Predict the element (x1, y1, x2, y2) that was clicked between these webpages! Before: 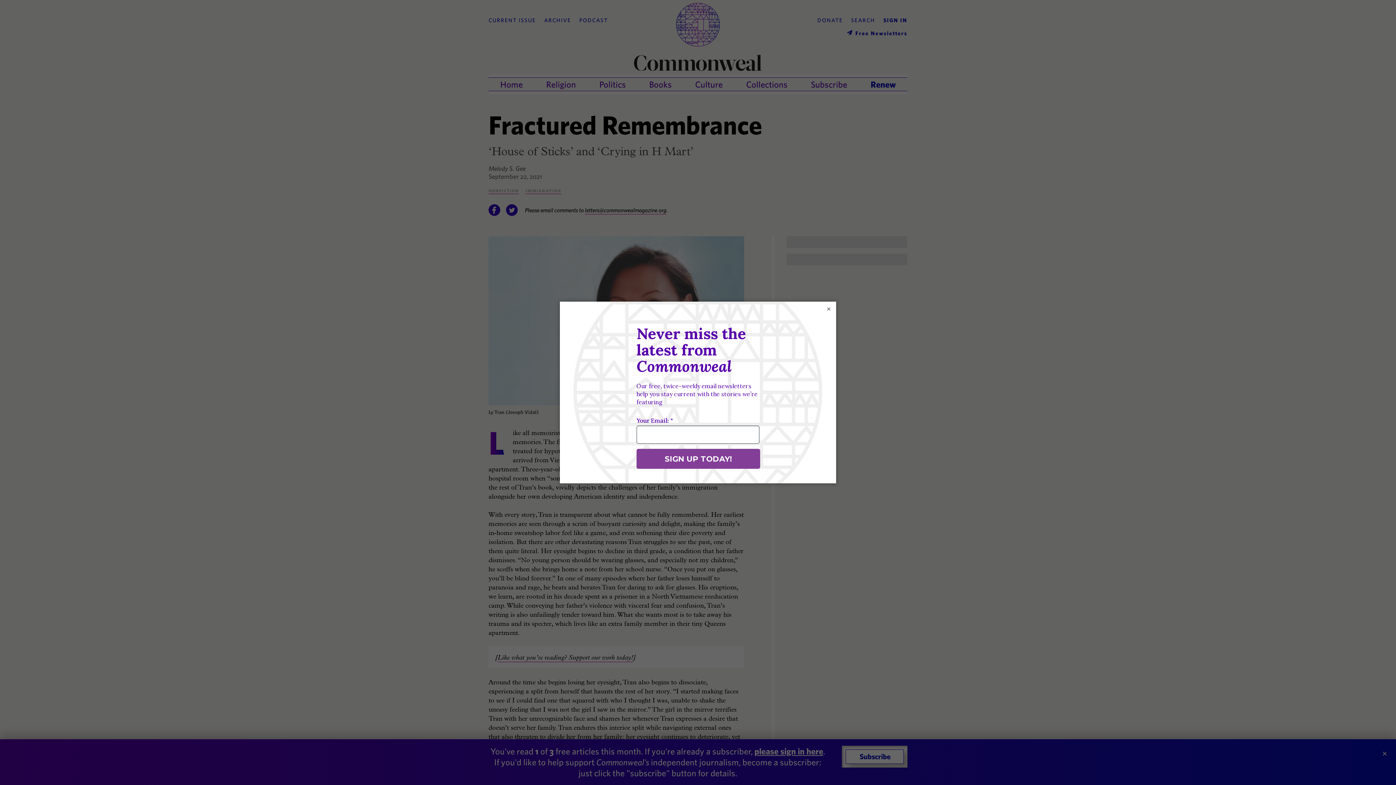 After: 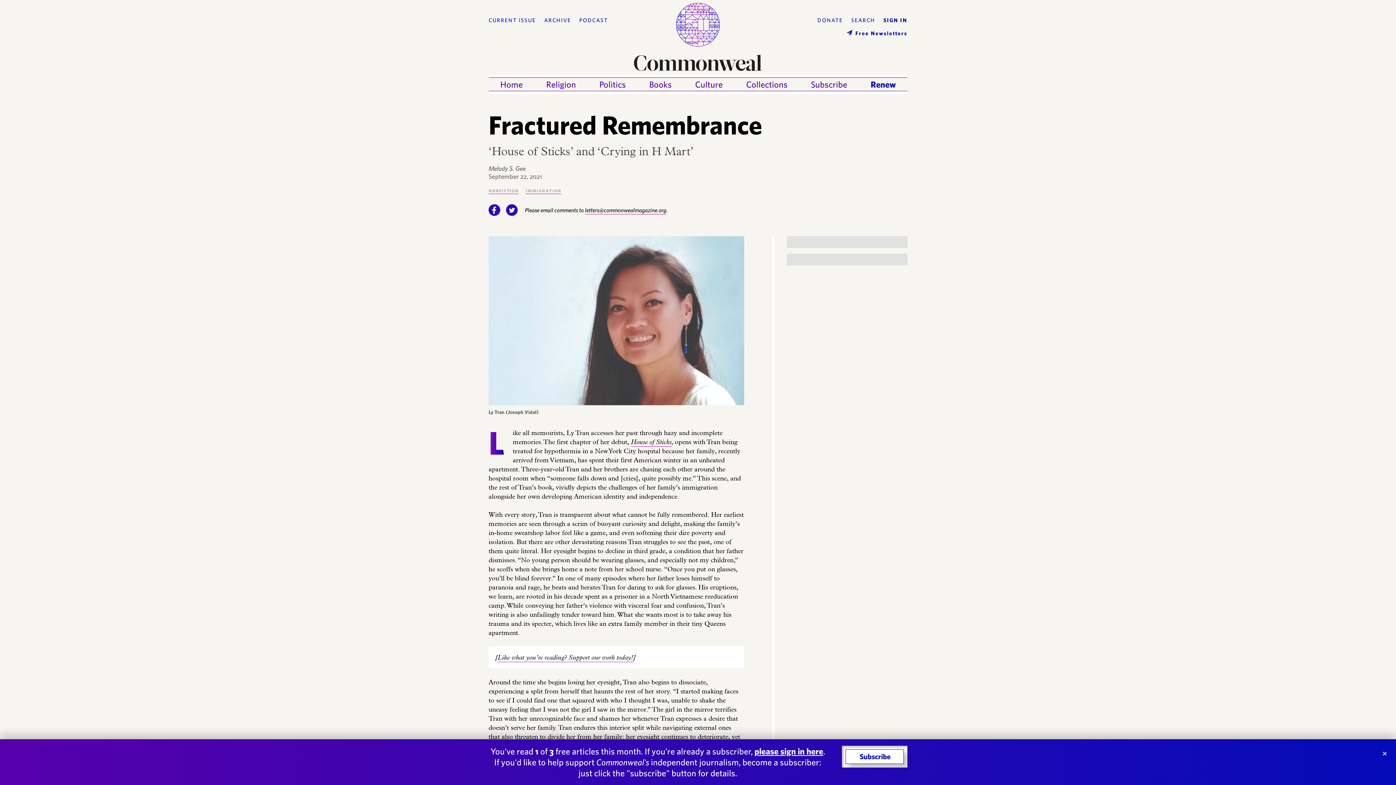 Action: bbox: (825, 305, 832, 312) label: ×